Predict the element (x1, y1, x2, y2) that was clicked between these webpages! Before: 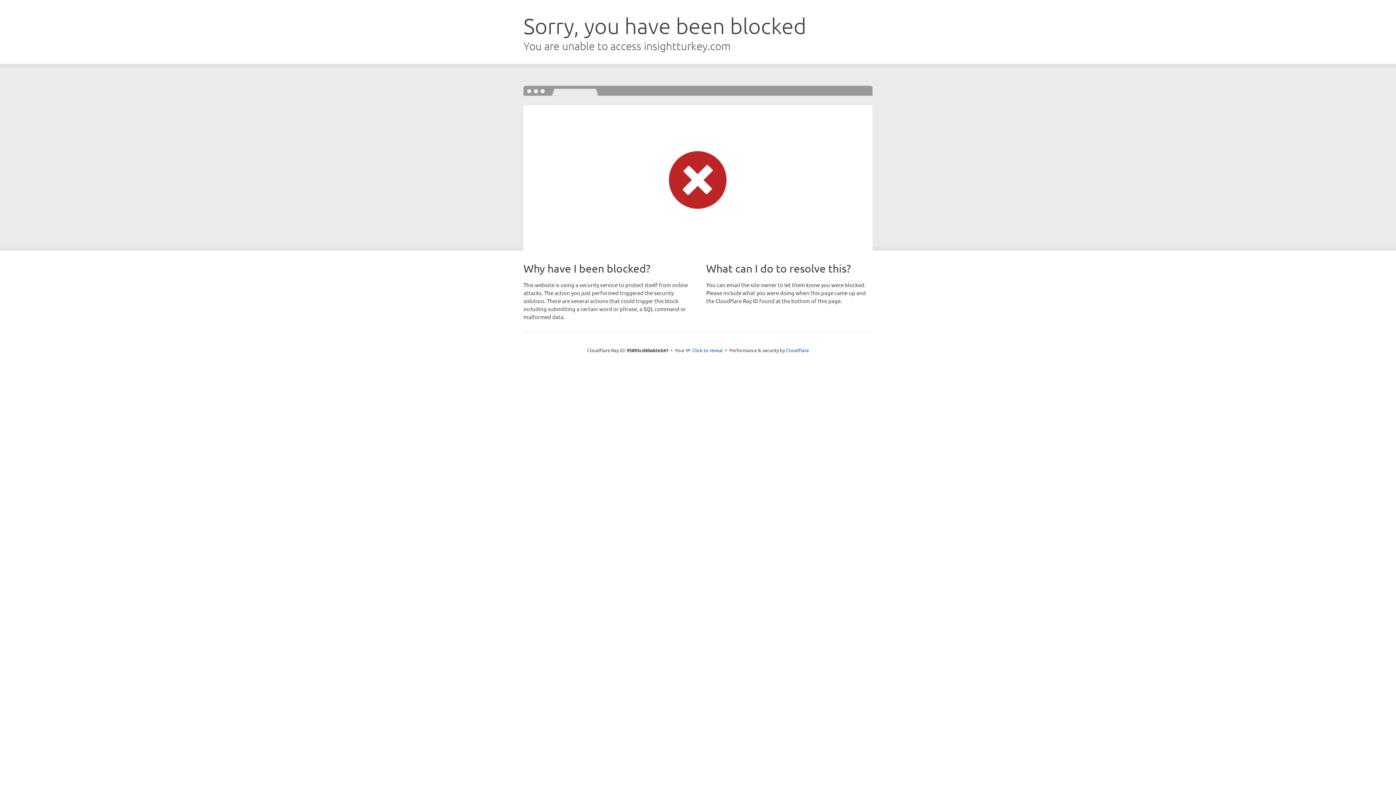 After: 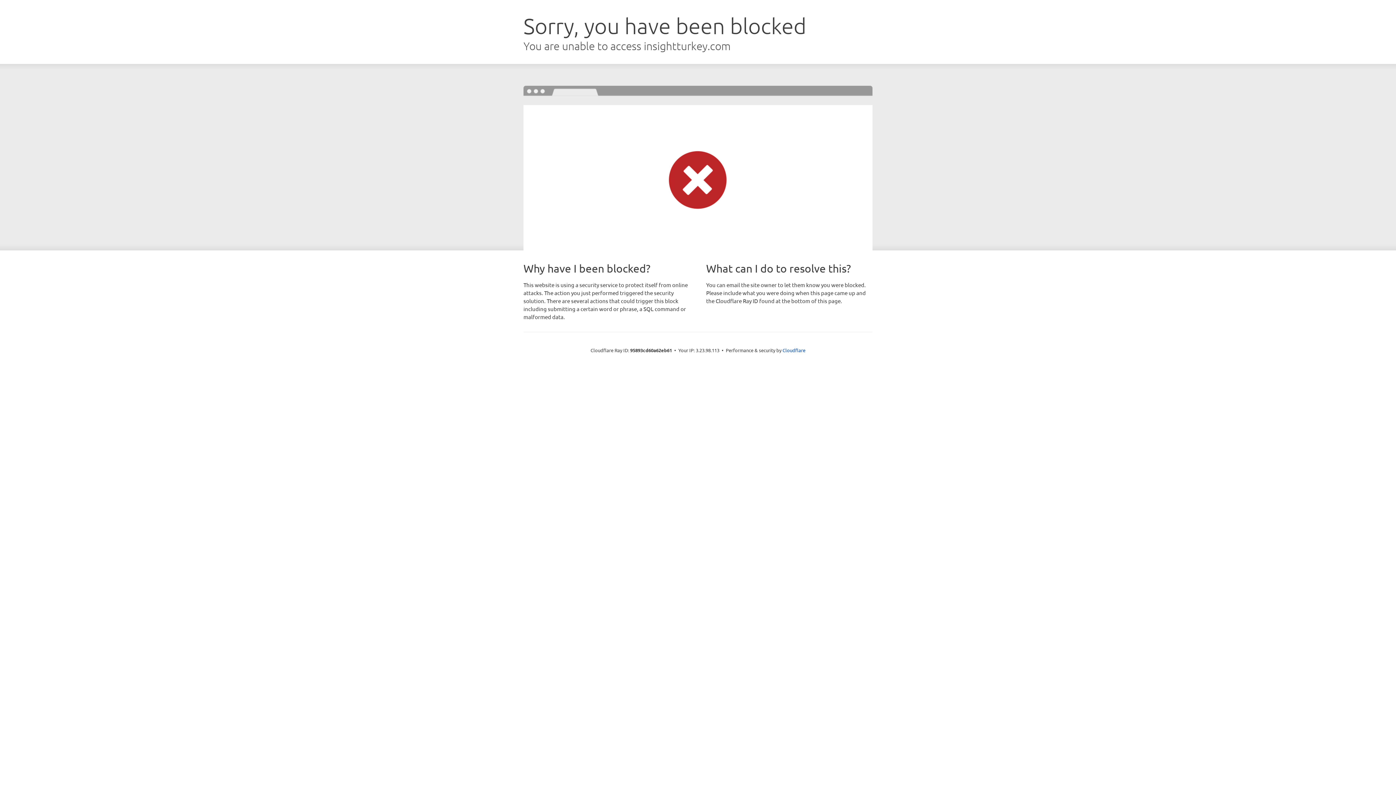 Action: bbox: (692, 346, 723, 353) label: Click to reveal